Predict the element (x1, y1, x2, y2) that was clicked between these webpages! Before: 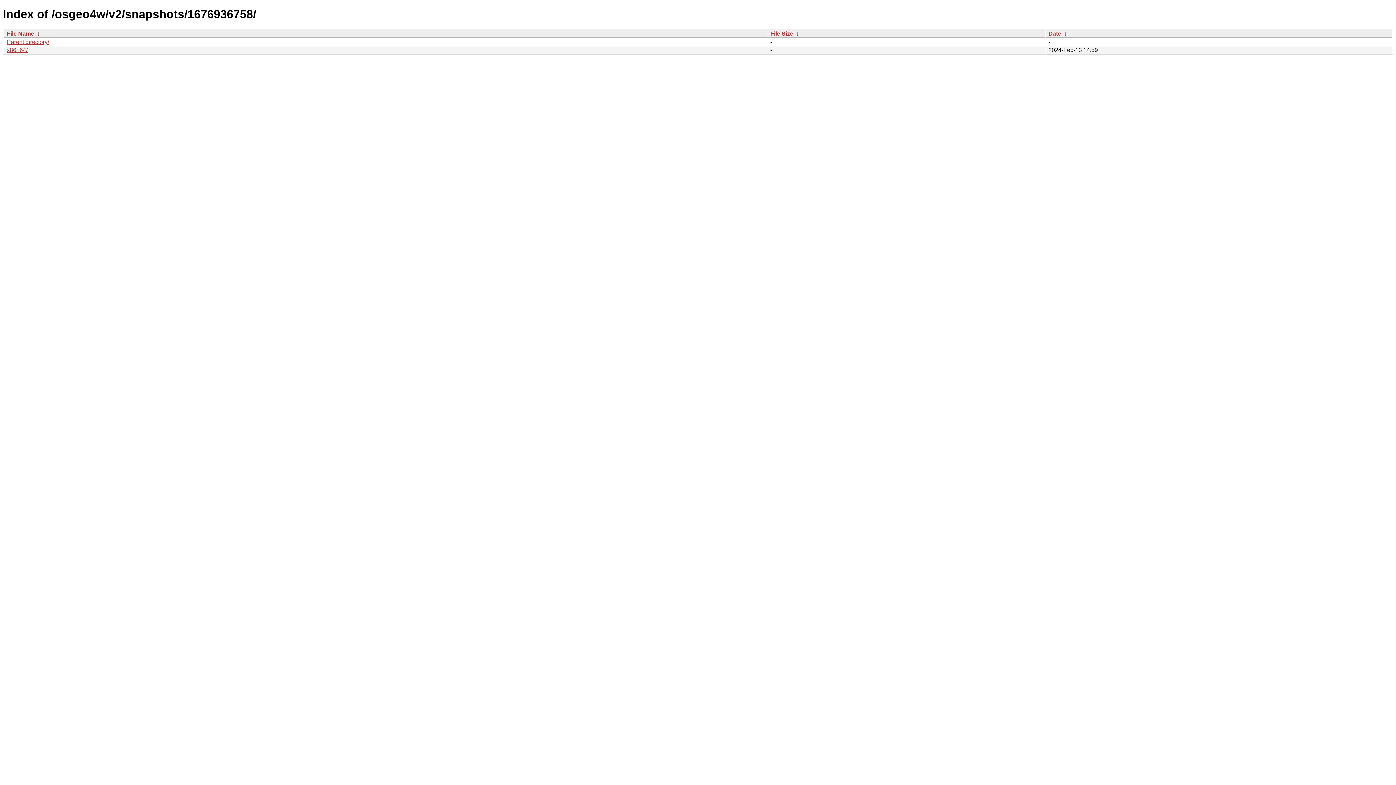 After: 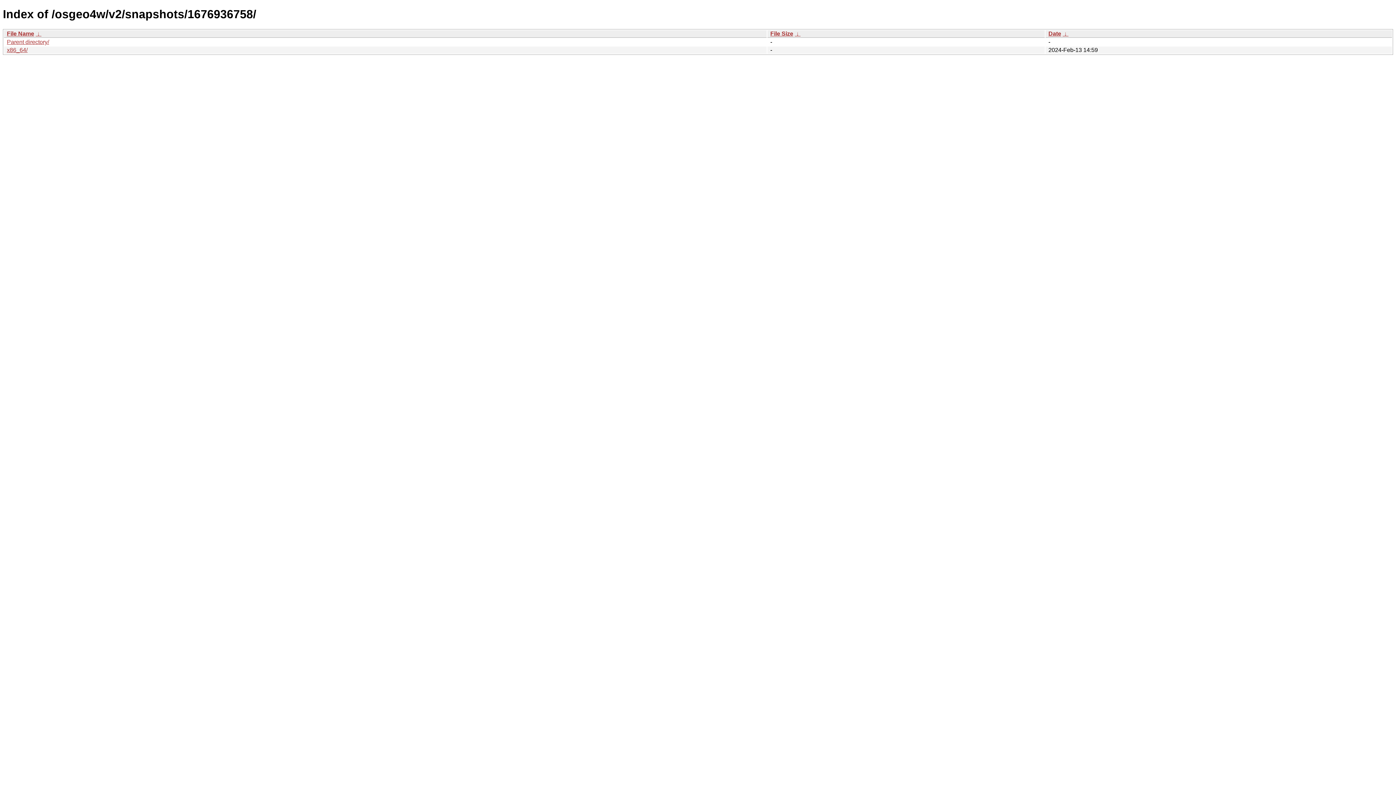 Action: bbox: (35, 30, 41, 36) label:  ↓ 